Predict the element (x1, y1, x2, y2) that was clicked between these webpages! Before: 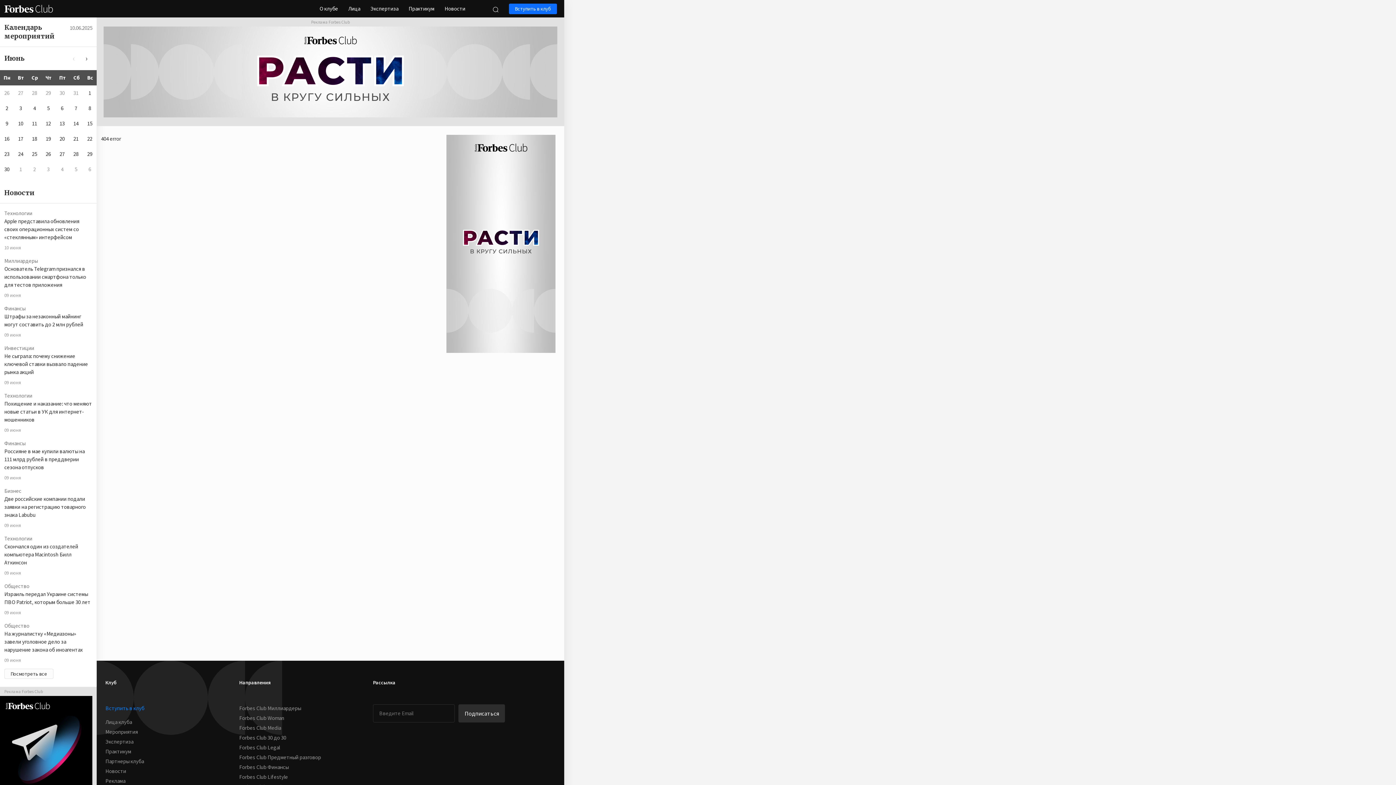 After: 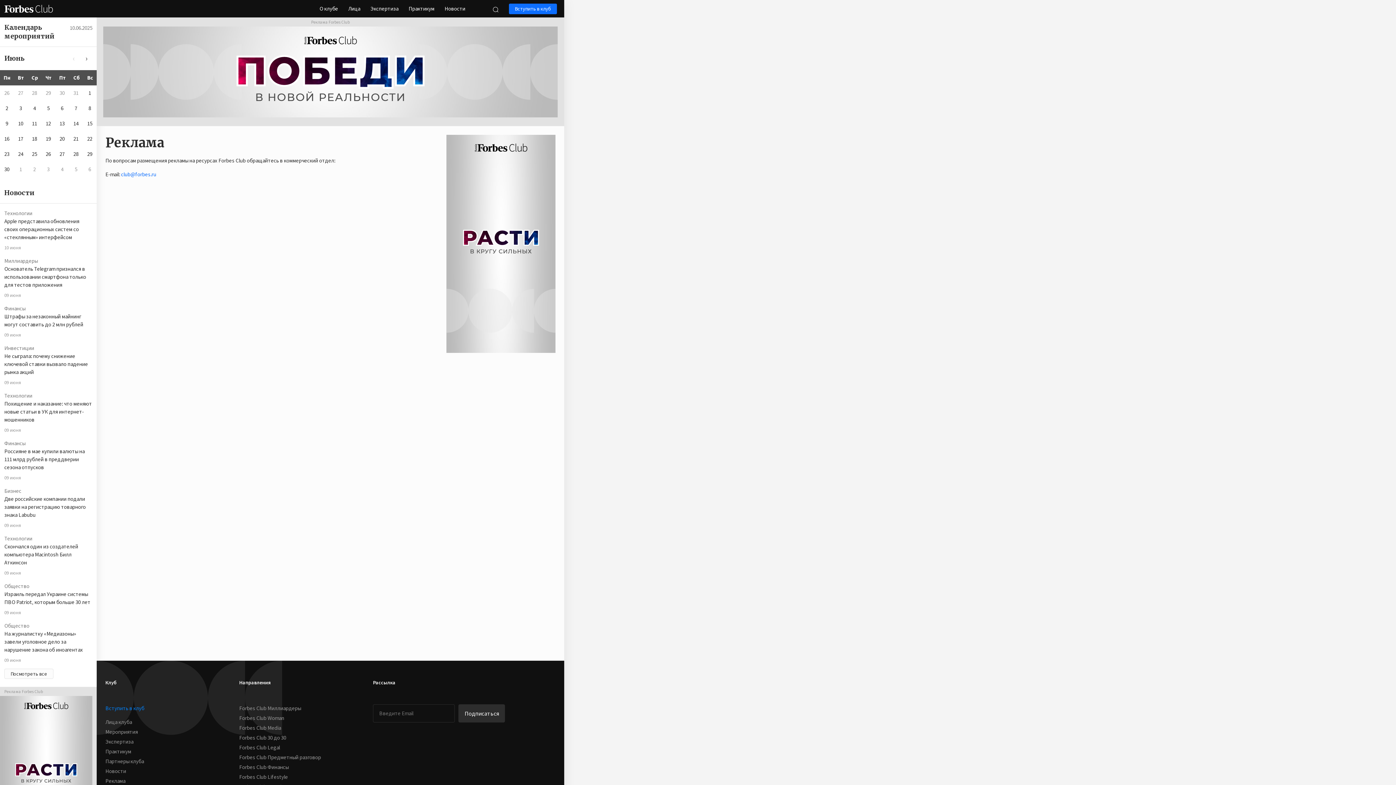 Action: bbox: (105, 777, 125, 784) label: Реклама